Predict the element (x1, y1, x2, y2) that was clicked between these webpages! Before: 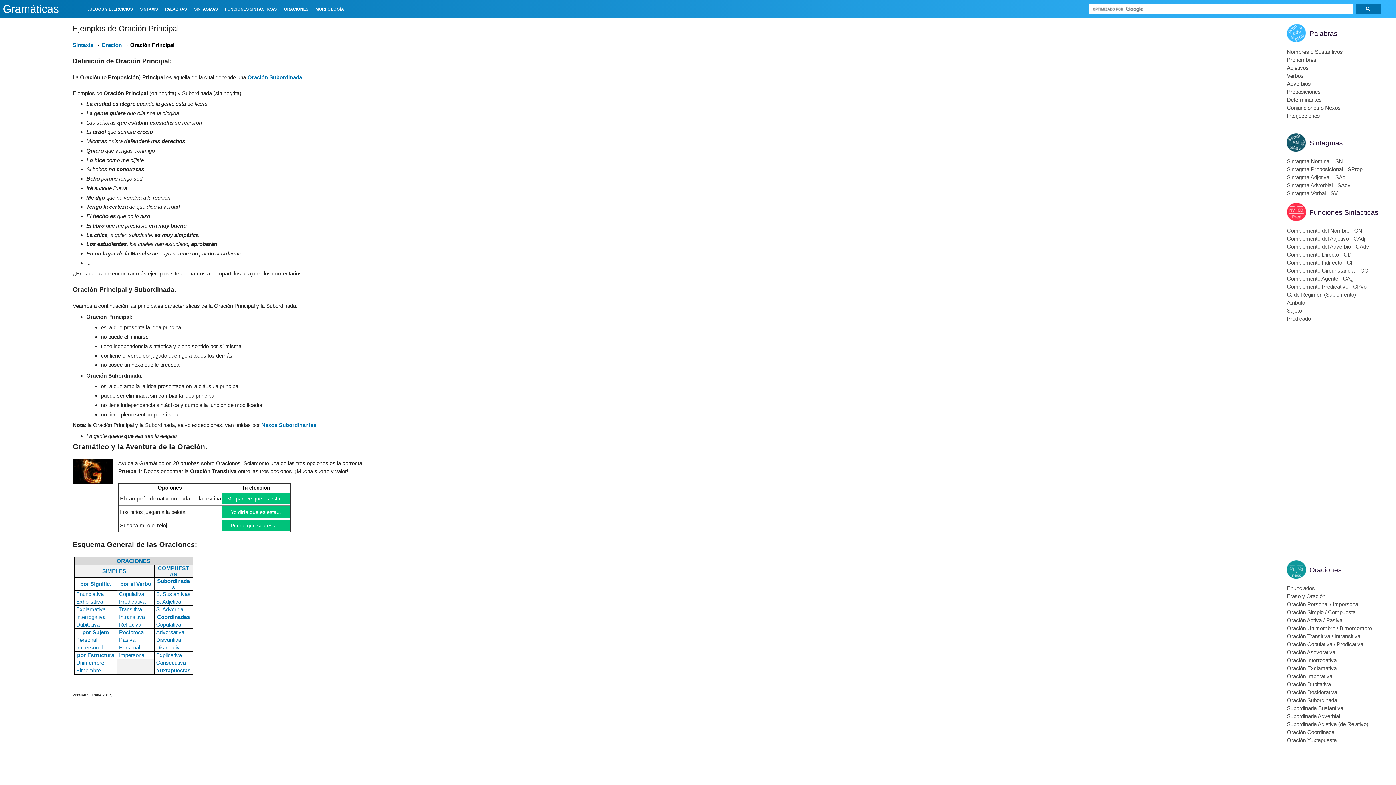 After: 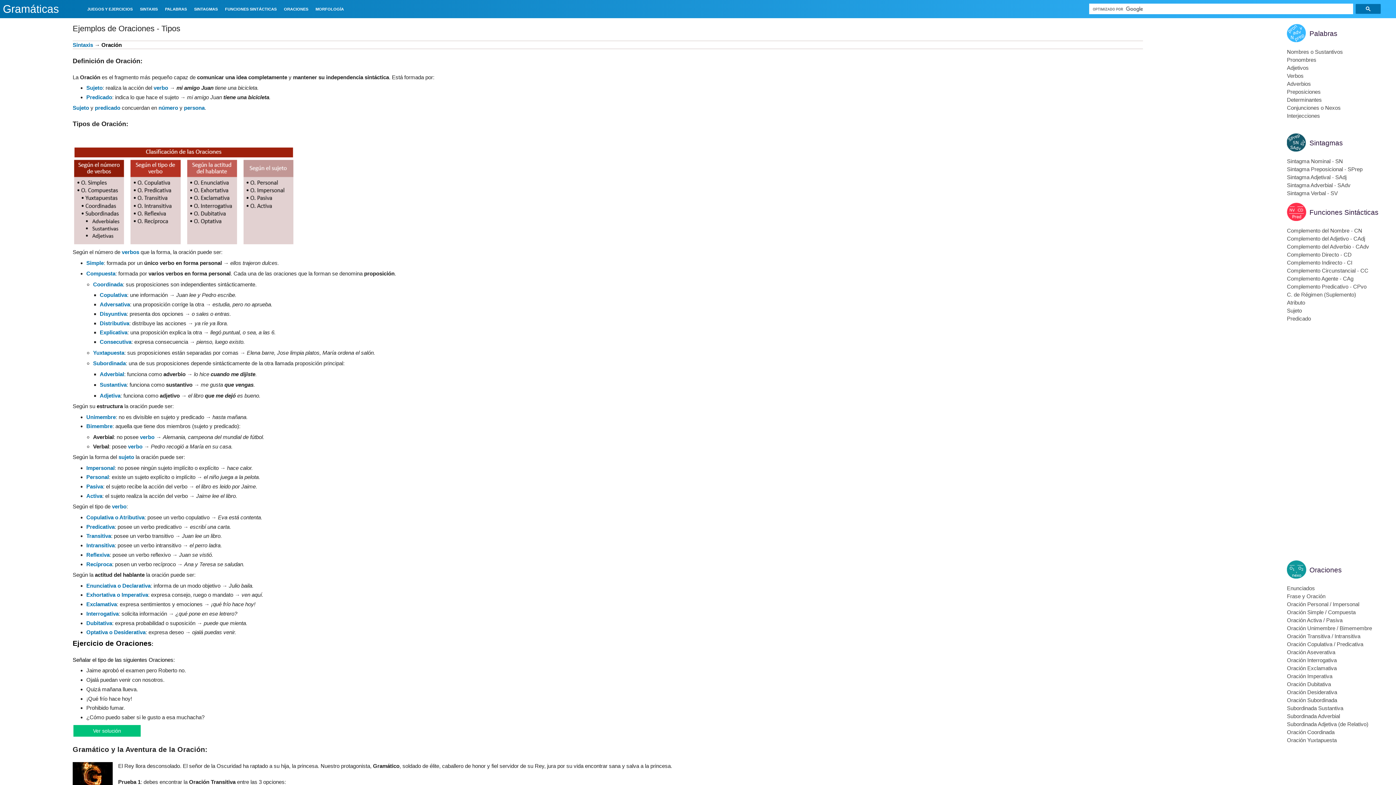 Action: label: Frase y Oración bbox: (1287, 593, 1325, 599)